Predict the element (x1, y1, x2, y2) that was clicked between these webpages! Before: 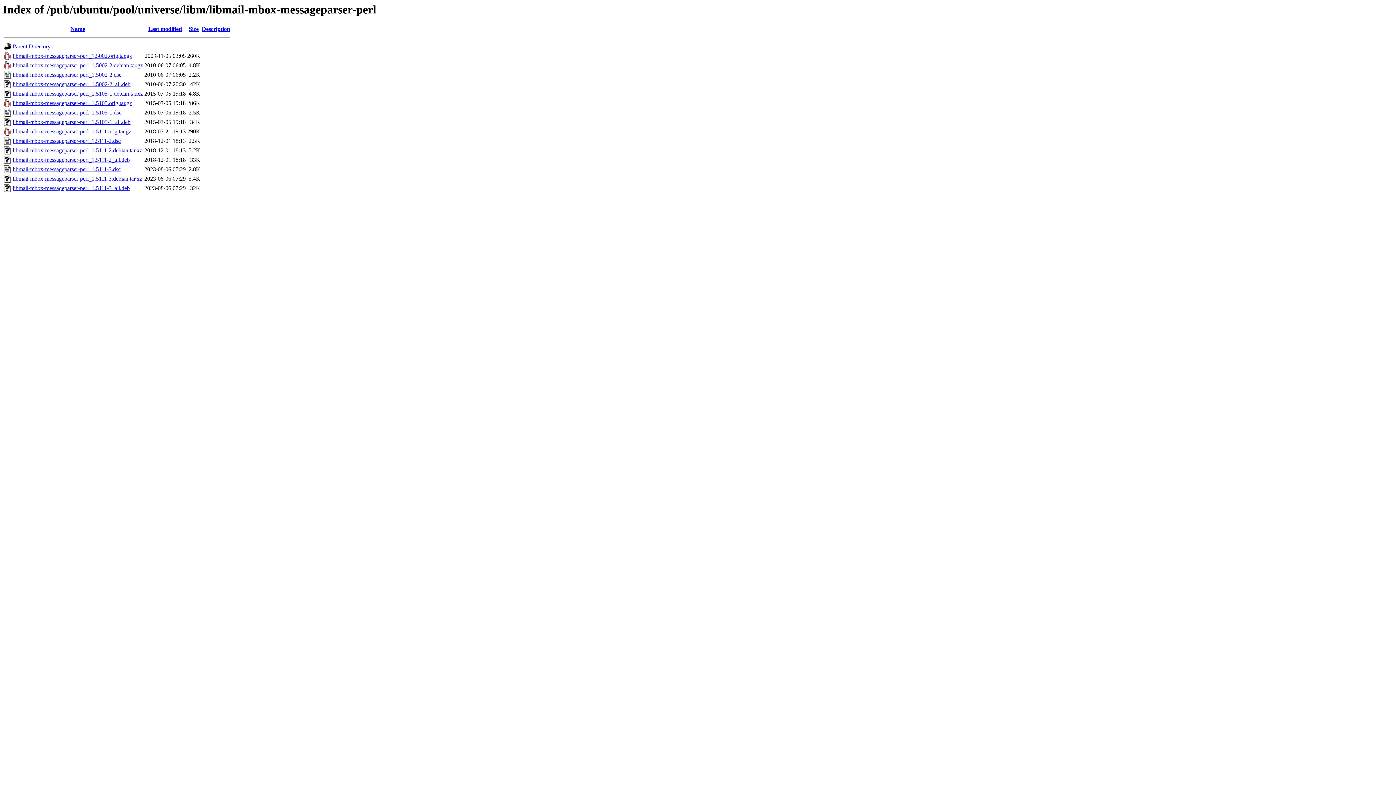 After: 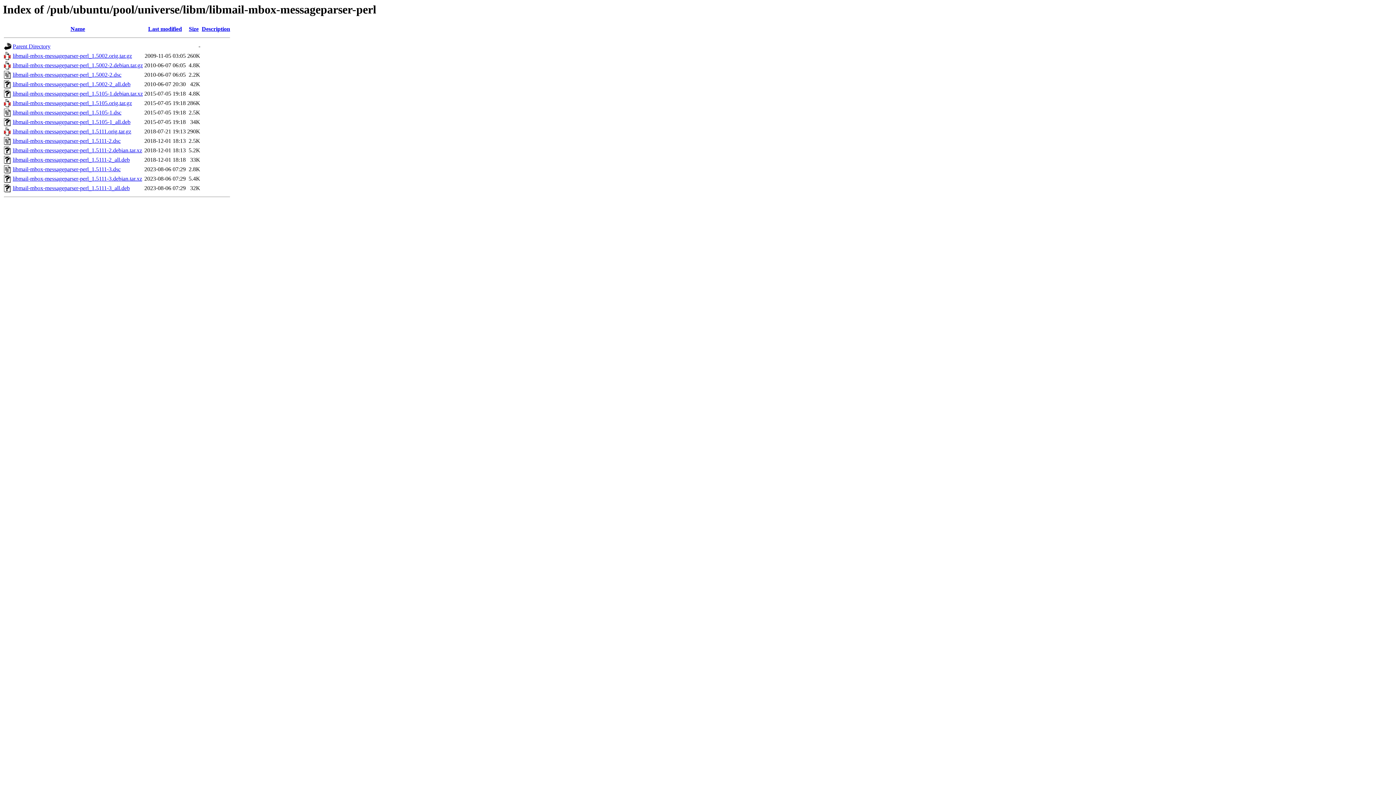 Action: bbox: (12, 128, 131, 134) label: libmail-mbox-messageparser-perl_1.5111.orig.tar.gz